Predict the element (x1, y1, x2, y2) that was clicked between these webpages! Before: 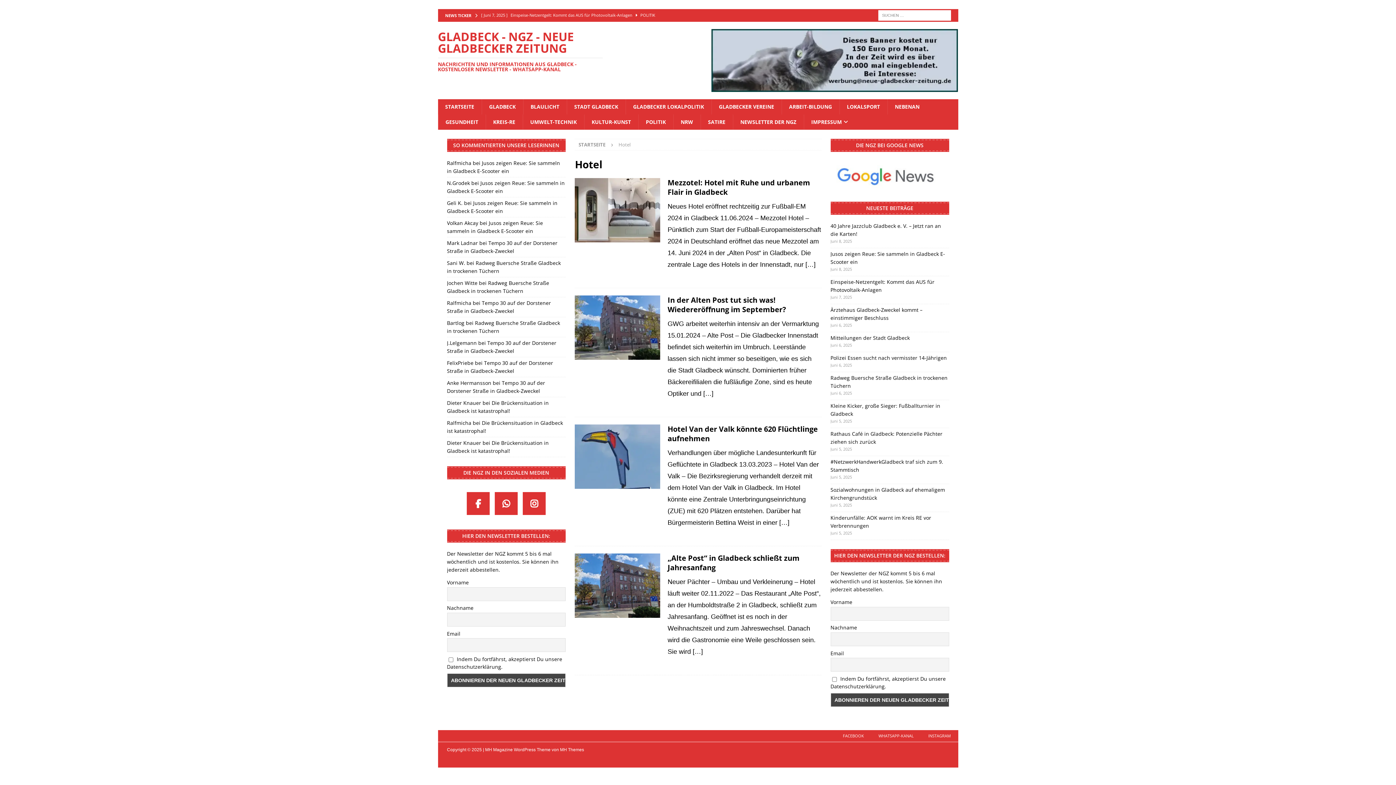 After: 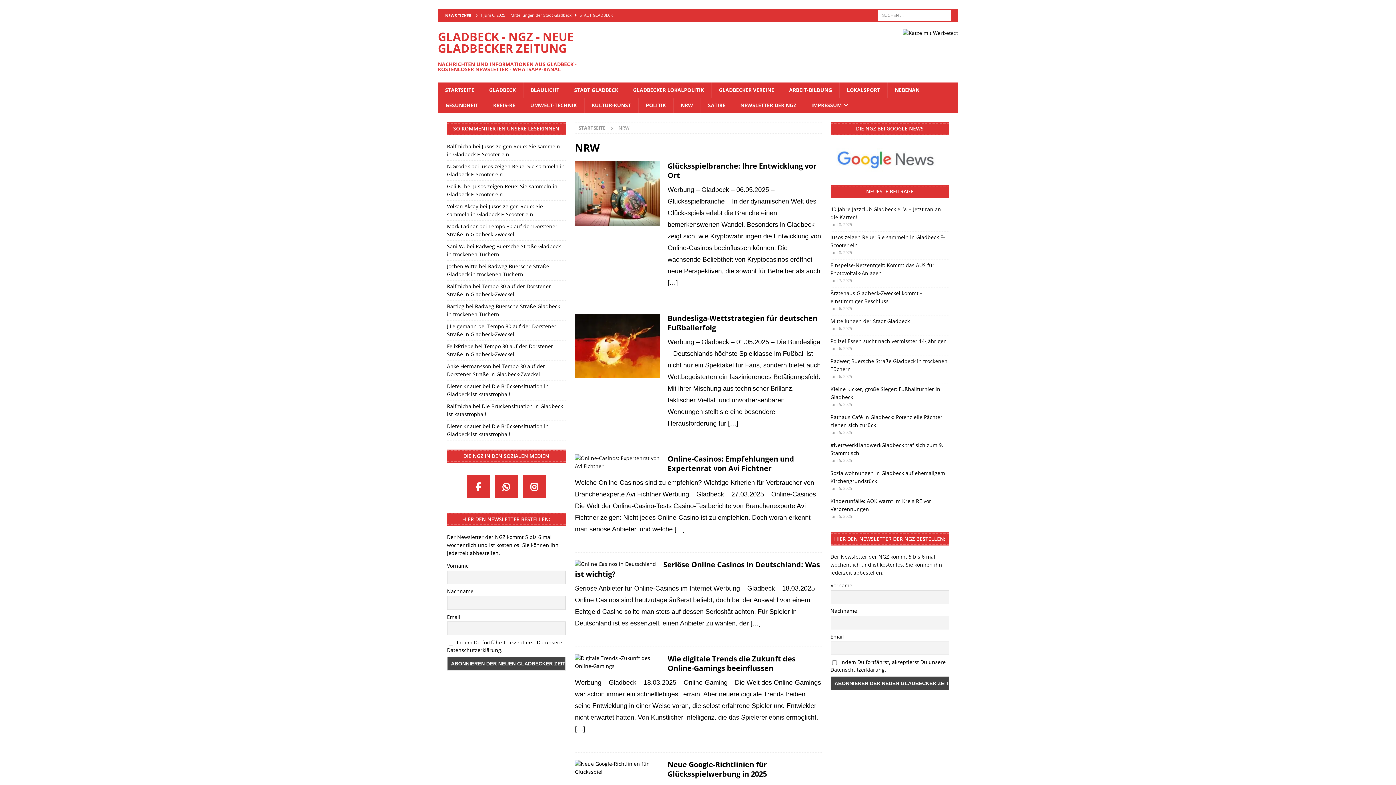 Action: label: NRW bbox: (673, 114, 700, 129)